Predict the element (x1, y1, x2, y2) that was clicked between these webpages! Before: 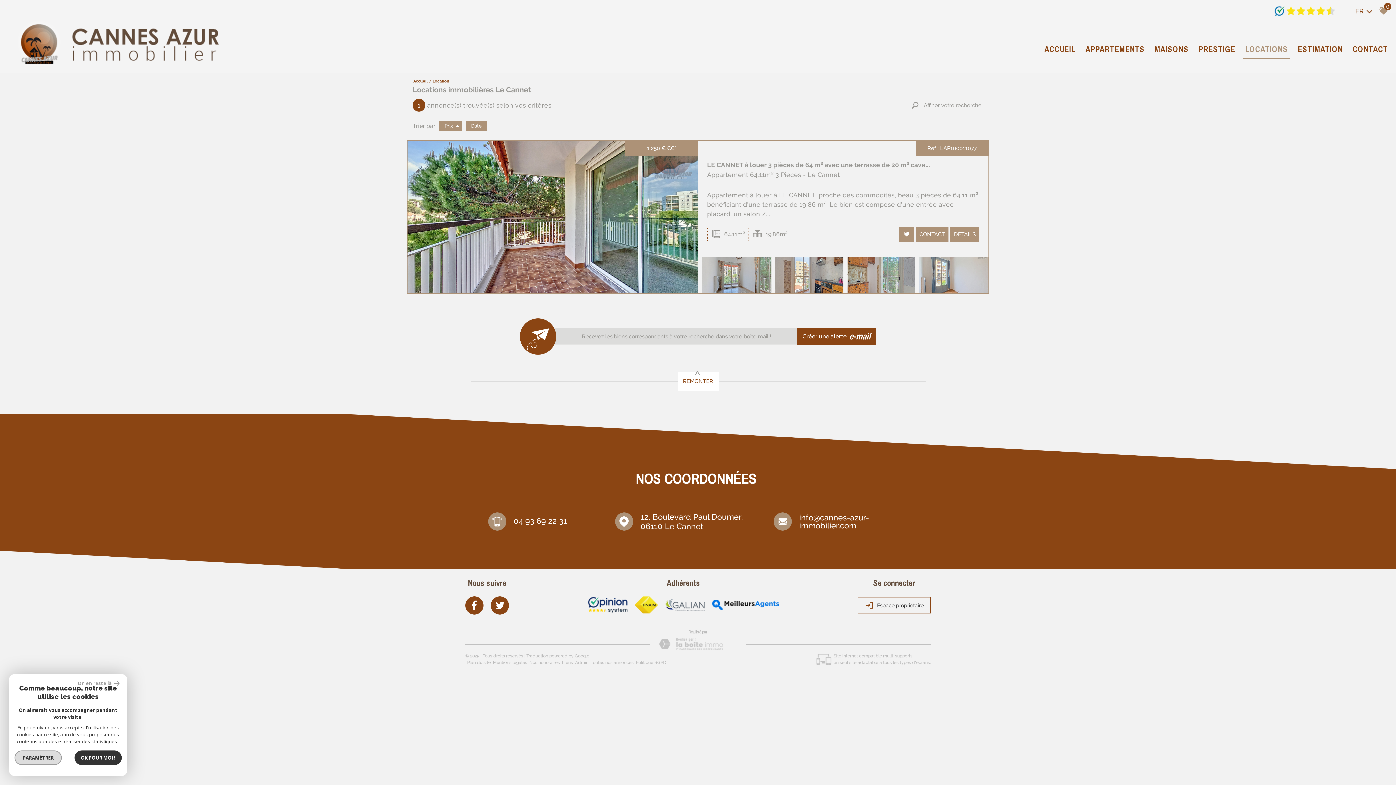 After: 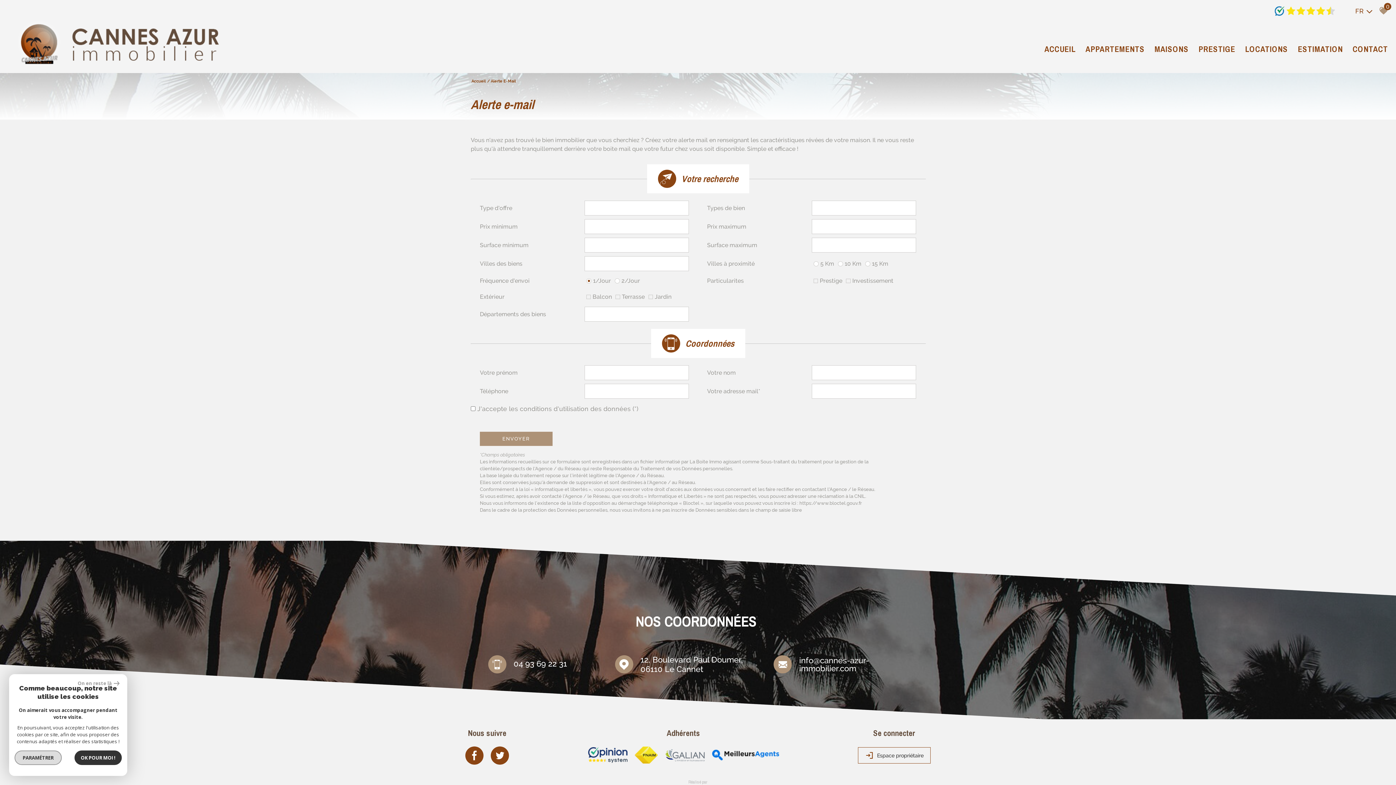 Action: label: Créer une alerte
e-mail bbox: (797, 328, 876, 345)